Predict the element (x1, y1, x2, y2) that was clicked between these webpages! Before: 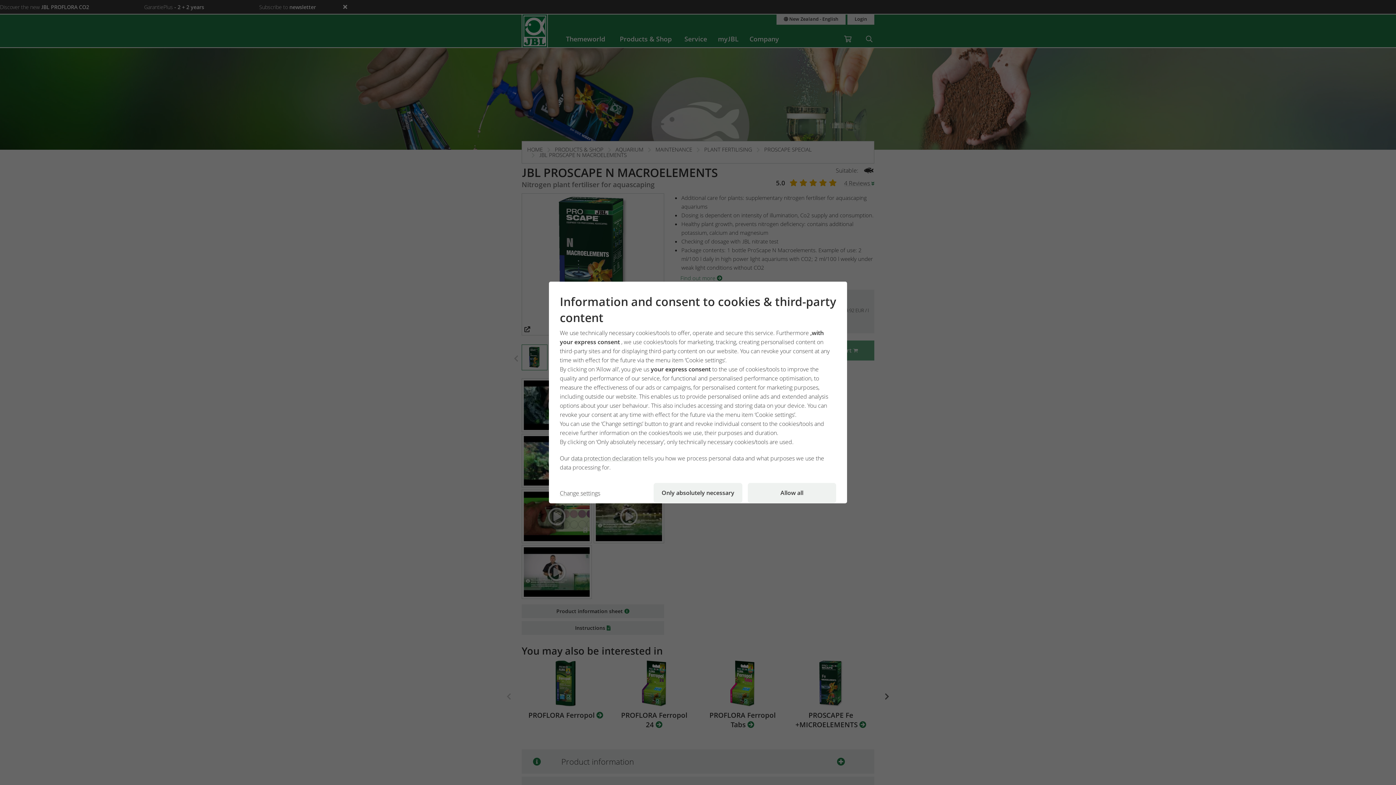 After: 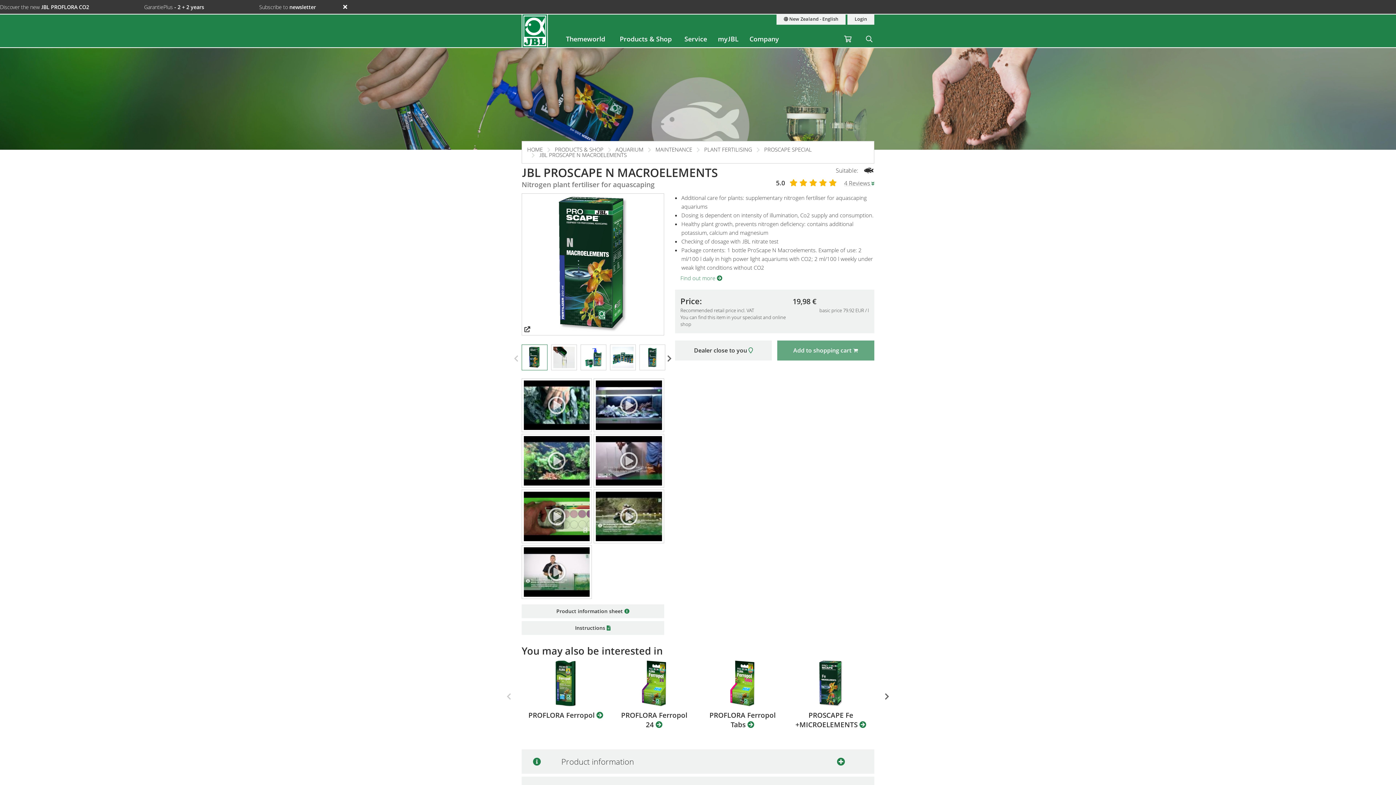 Action: label: Allow all bbox: (747, 483, 836, 503)